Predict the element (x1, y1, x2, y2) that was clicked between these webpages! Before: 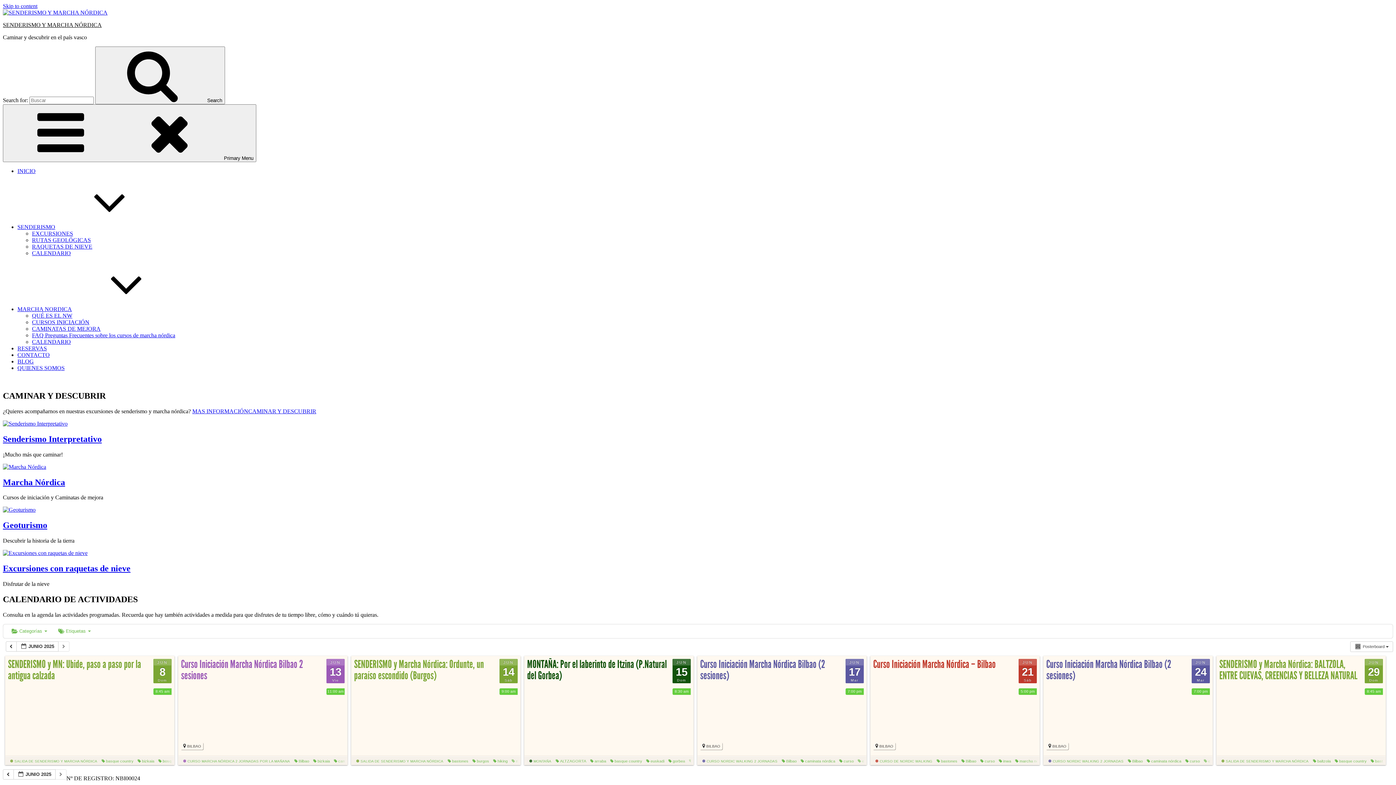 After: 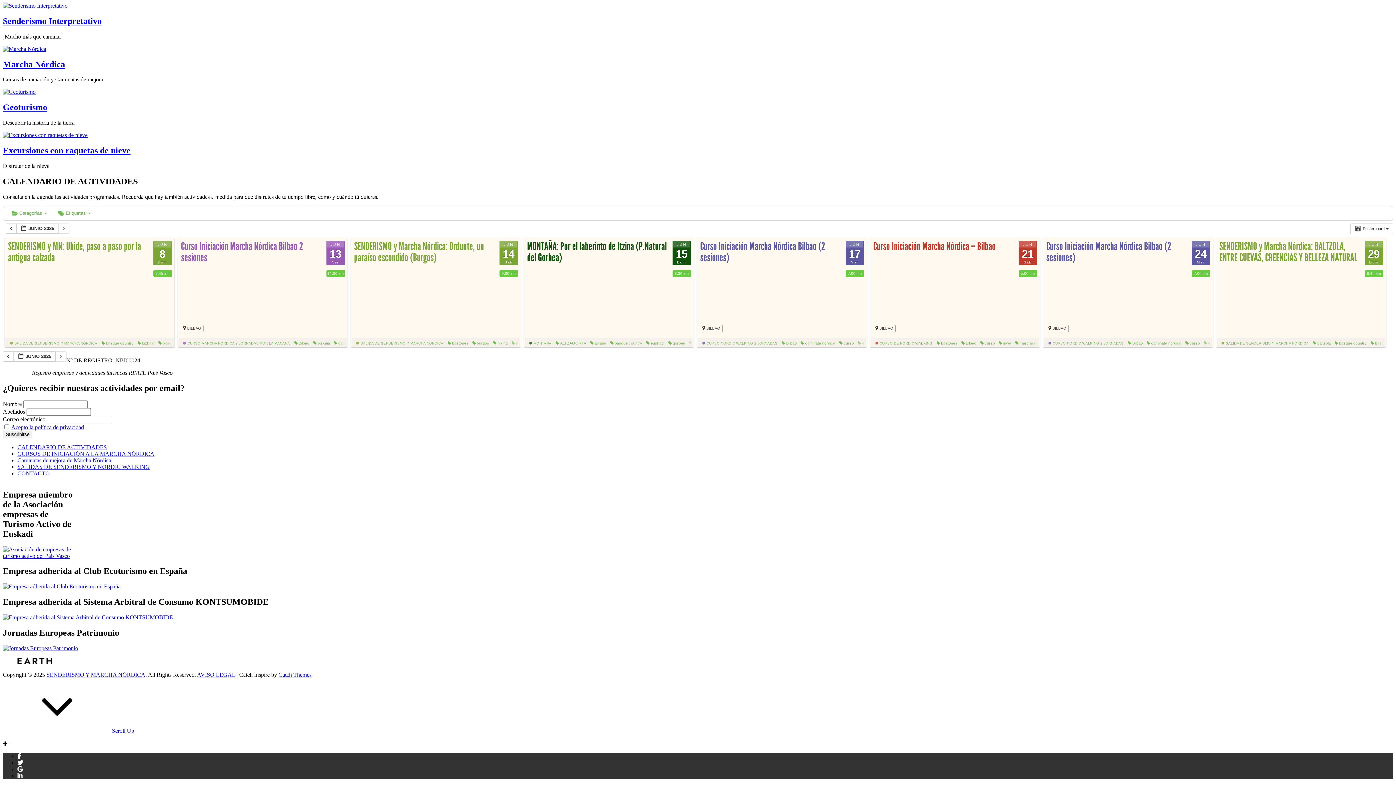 Action: label: Skip to content bbox: (2, 2, 37, 9)